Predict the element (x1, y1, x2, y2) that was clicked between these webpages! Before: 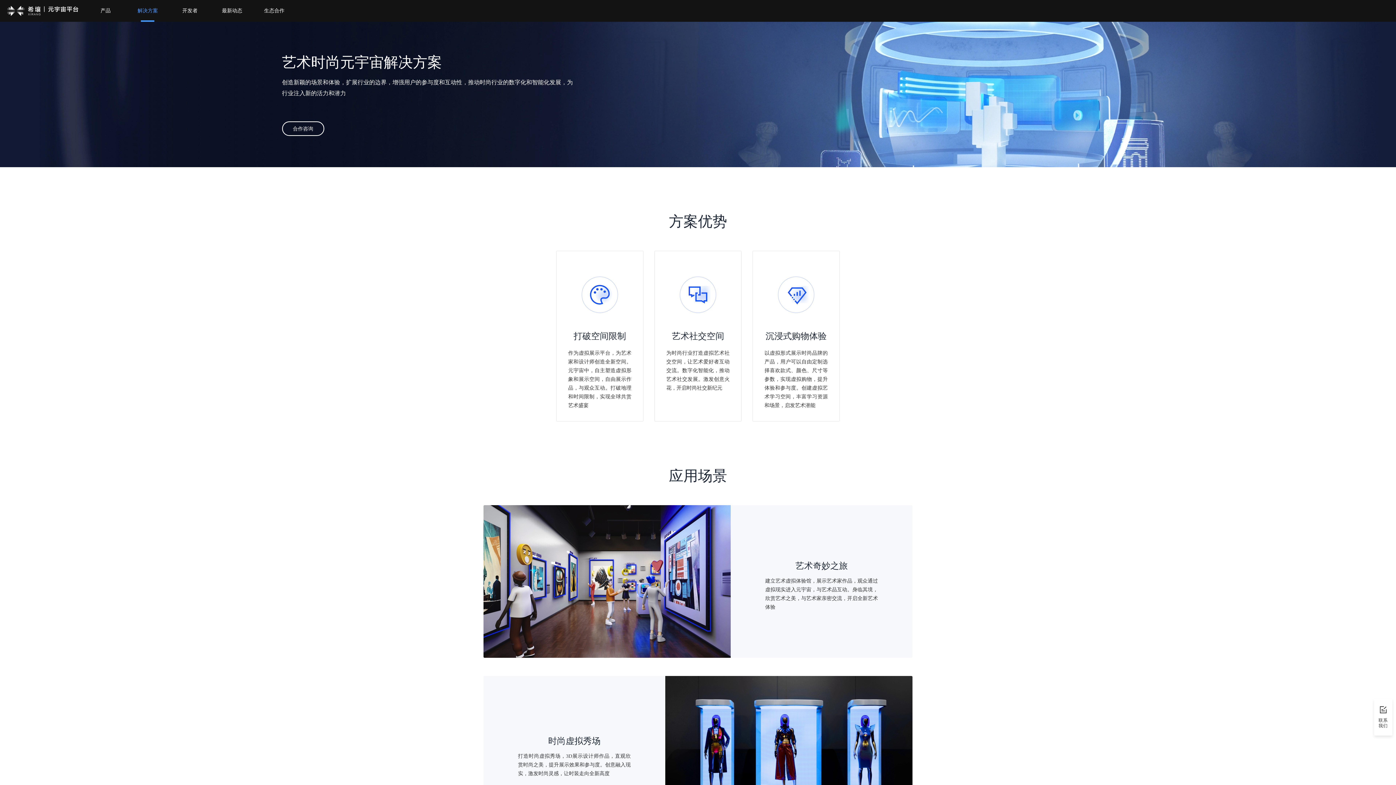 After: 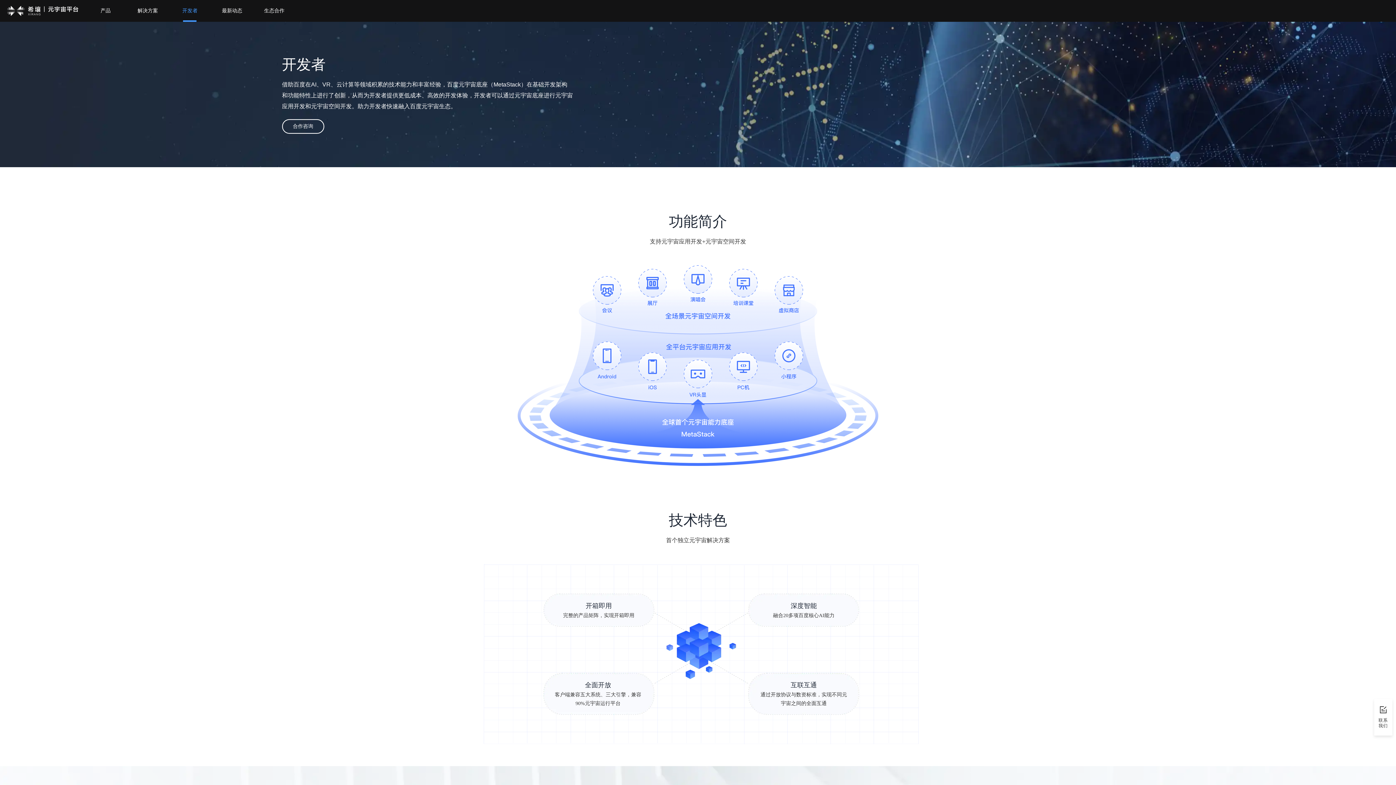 Action: bbox: (182, 0, 197, 21) label: 开发者